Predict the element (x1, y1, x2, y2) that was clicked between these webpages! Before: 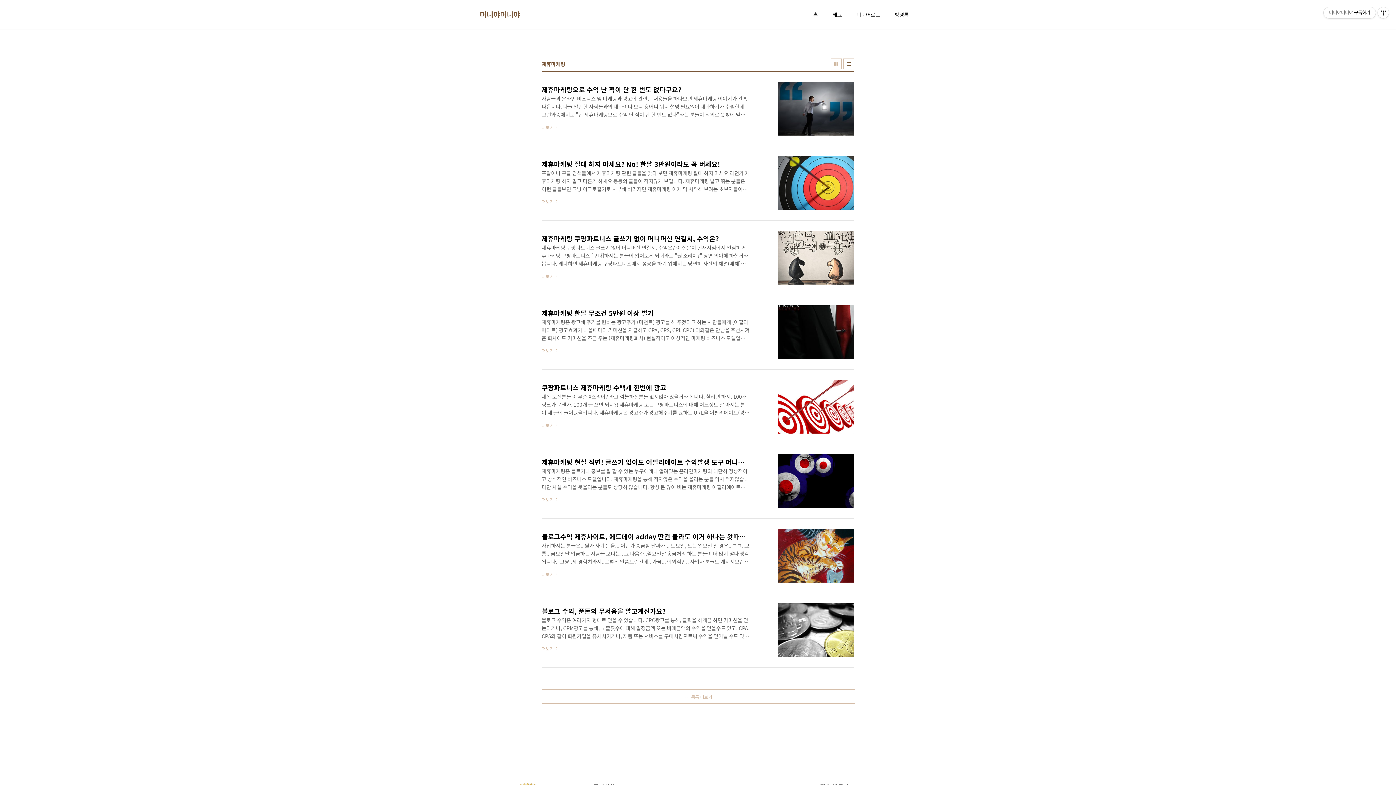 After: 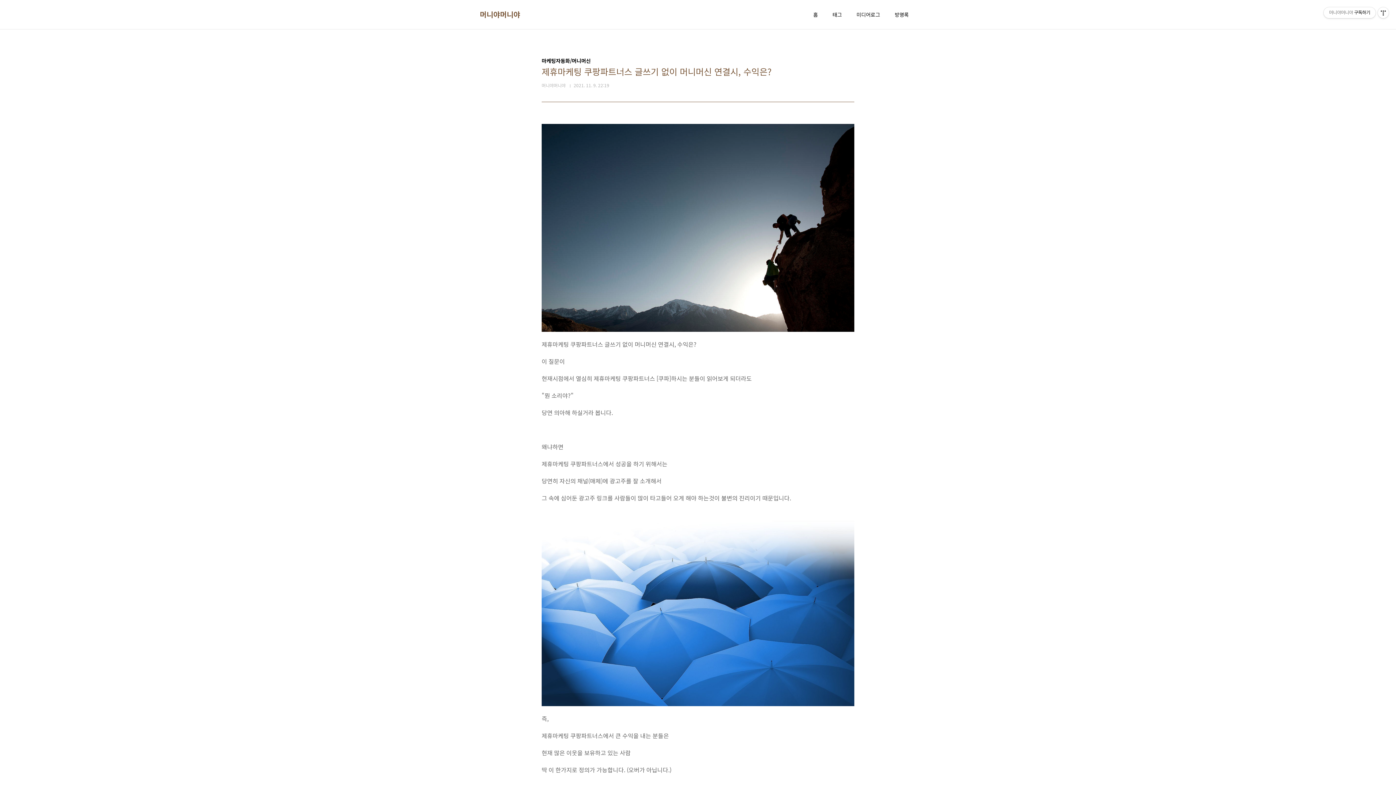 Action: bbox: (541, 230, 854, 284) label: 제휴마케팅 쿠팡파트너스 글쓰기 없이 머니머신 연결시, 수익은?
제휴마케팅 쿠팡파트너스 글쓰기 없이 머니머신 연결시, 수익은? 이 질문이 현재시점에서 열심히 제휴마케팅 쿠팡파트너스 [쿠파]하시는 분들이 읽어보게 되더라도 "뭔 소리야?" 당연 의아해 하실거라 봅니다. 왜냐하면 제휴마케팅 쿠팡파트너스에서 성공을 하기 위해서는 당연히 자신의 채널(매체)에 광고주를 잘 소개해서 그 속에 심어둔 광고주 링크를 사람들이 많이 타고들어 오게 해야 하는것이 불변의 진리이기 때문입니다. 즉, 제휴마케팅 쿠팡파트너스에서 큰 수익을 내는 분들은 현재 많은 이웃을 보유하고 있는 사람 딱 이 한가지로 정의가 가능합니다. (오버가 아닙니다.) 이웃이 많다는 것은 그 많은 이웃들이 이사람의 글에 동조한다는 의미가 결코 아닙니다. 오랜기간 블로그(또는 매체)를 운영했고 누적된 글이 많고 이 글들..
더보기